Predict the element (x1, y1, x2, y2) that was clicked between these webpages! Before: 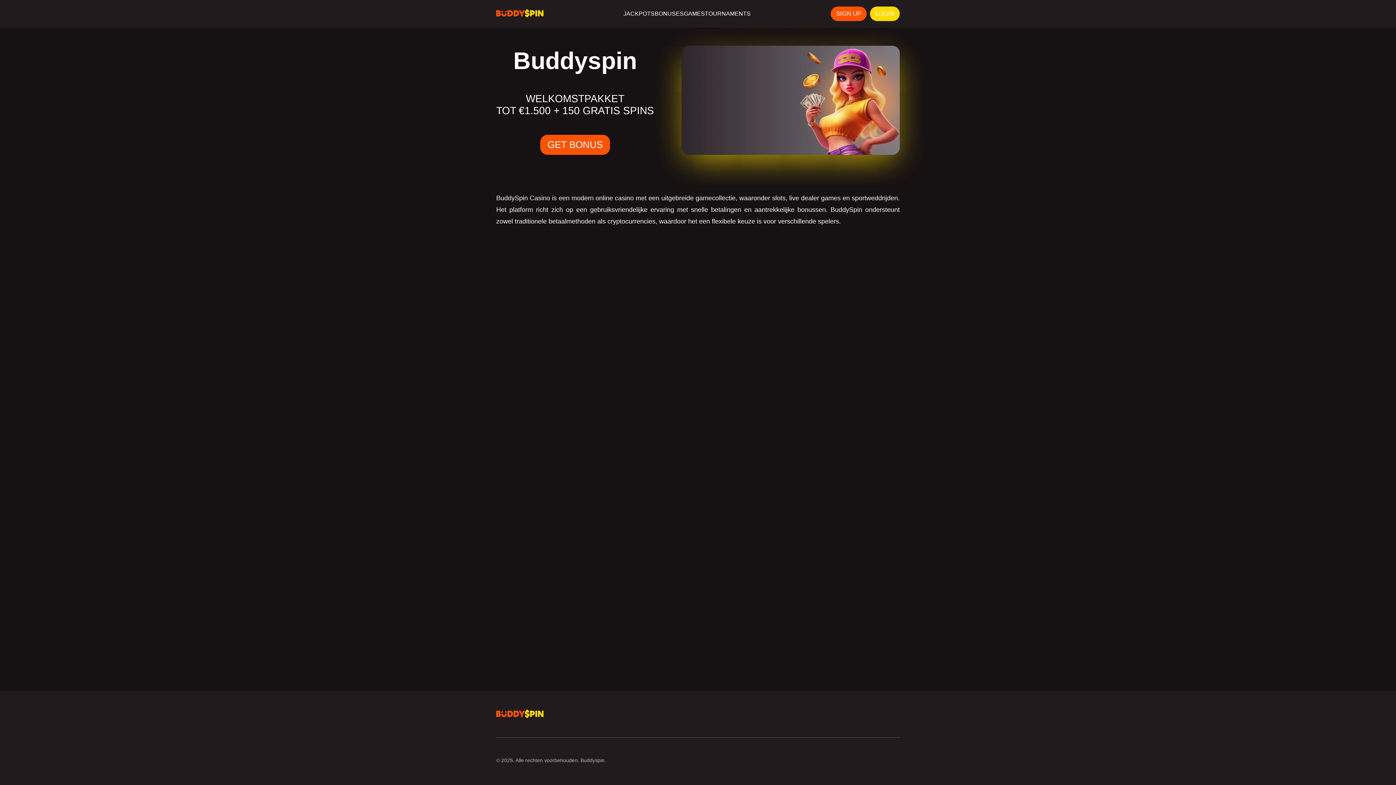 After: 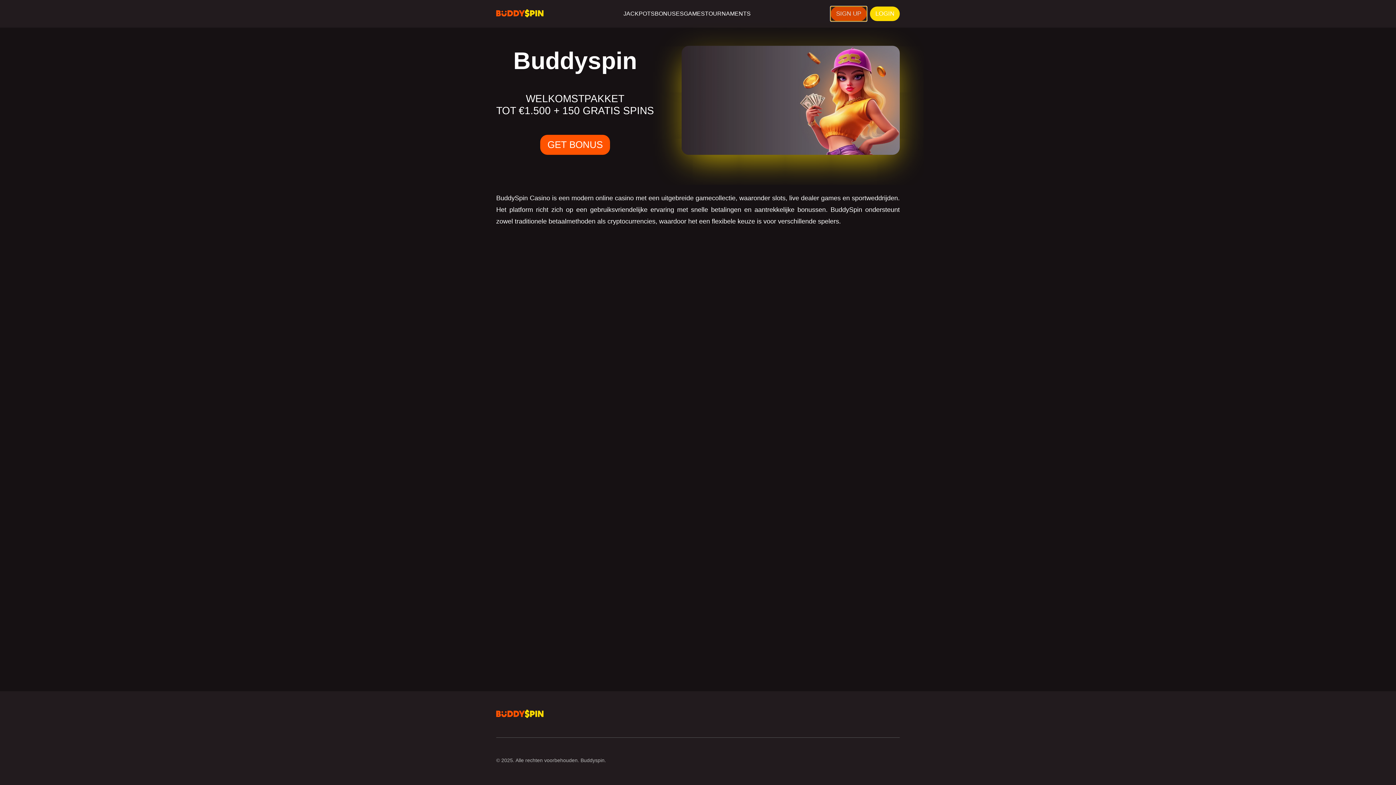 Action: label: SIGN UP bbox: (830, 6, 866, 21)